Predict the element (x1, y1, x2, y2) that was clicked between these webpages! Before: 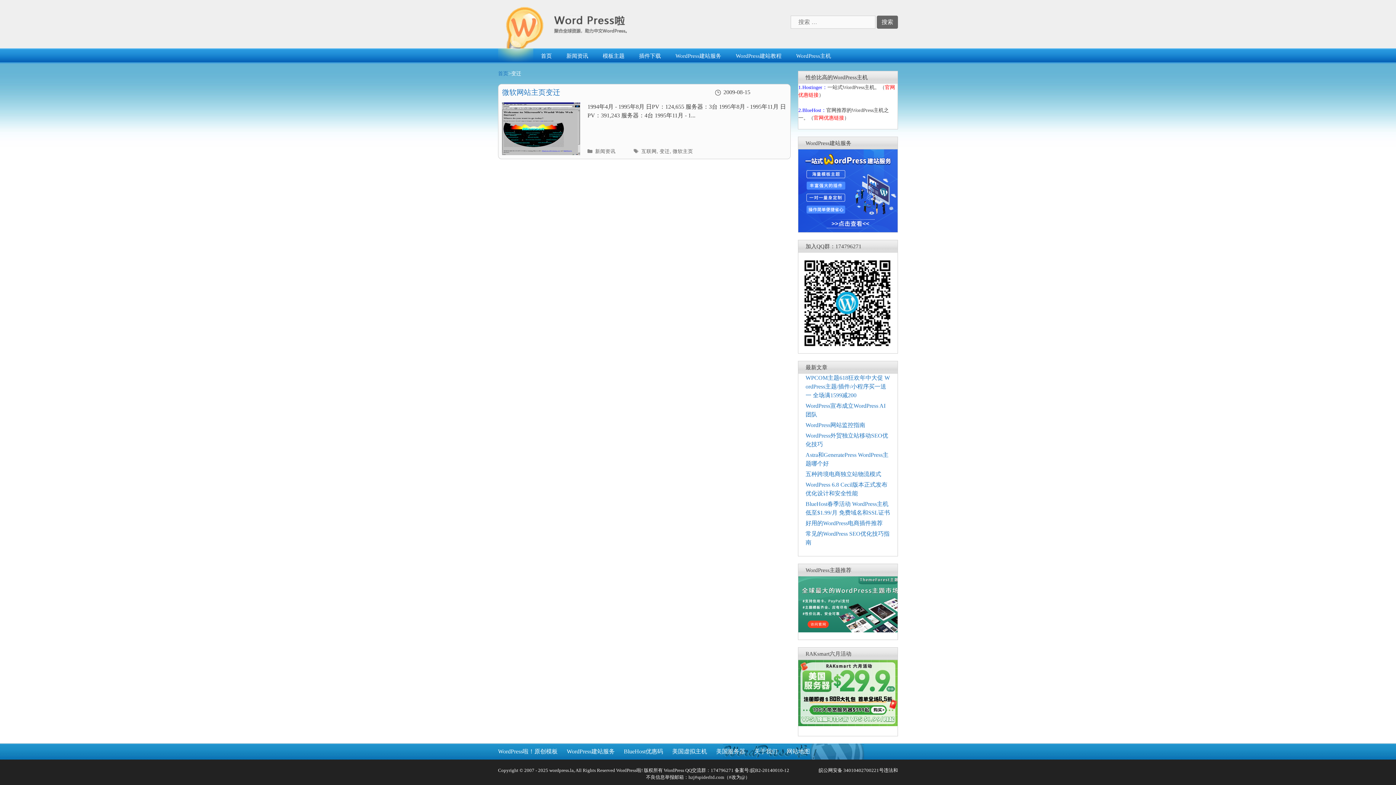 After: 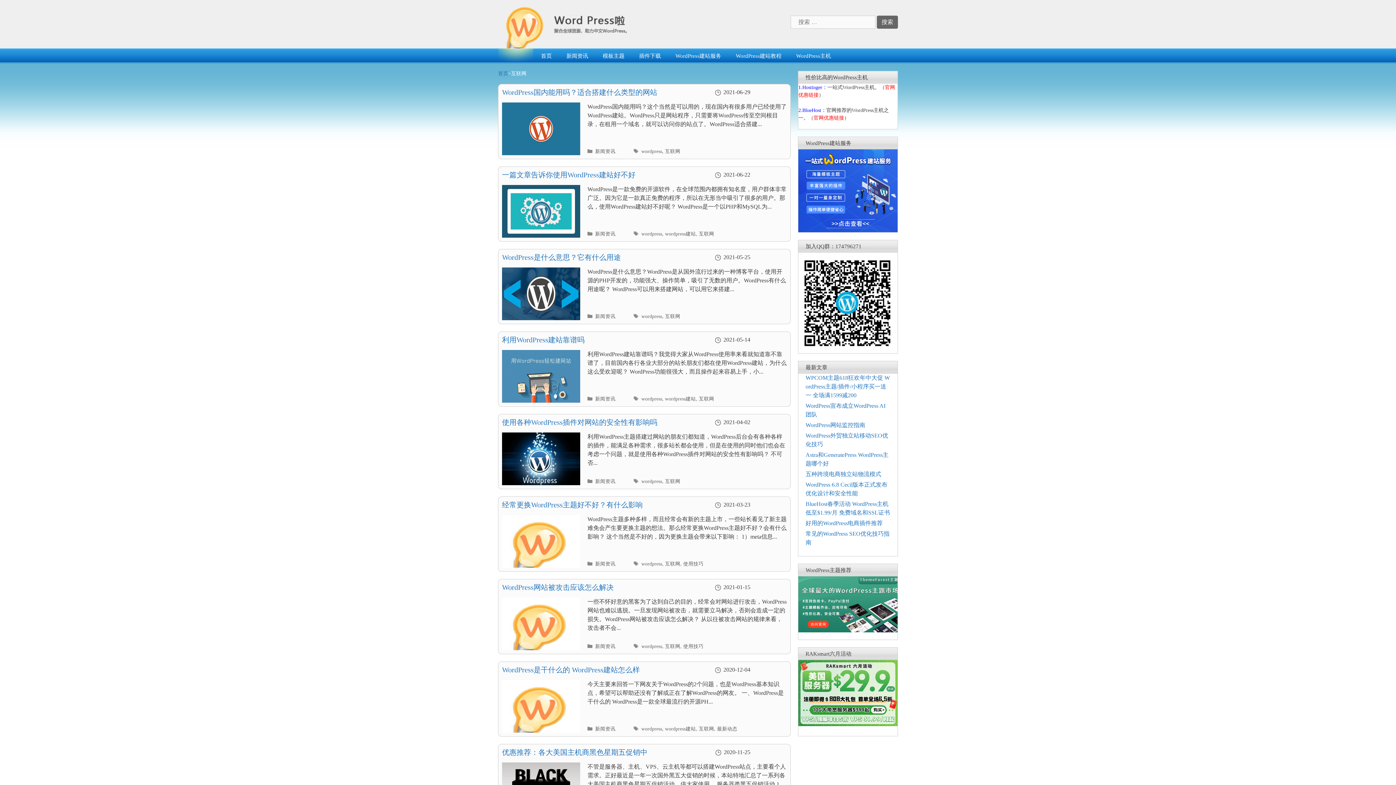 Action: bbox: (641, 148, 656, 154) label: 互联网